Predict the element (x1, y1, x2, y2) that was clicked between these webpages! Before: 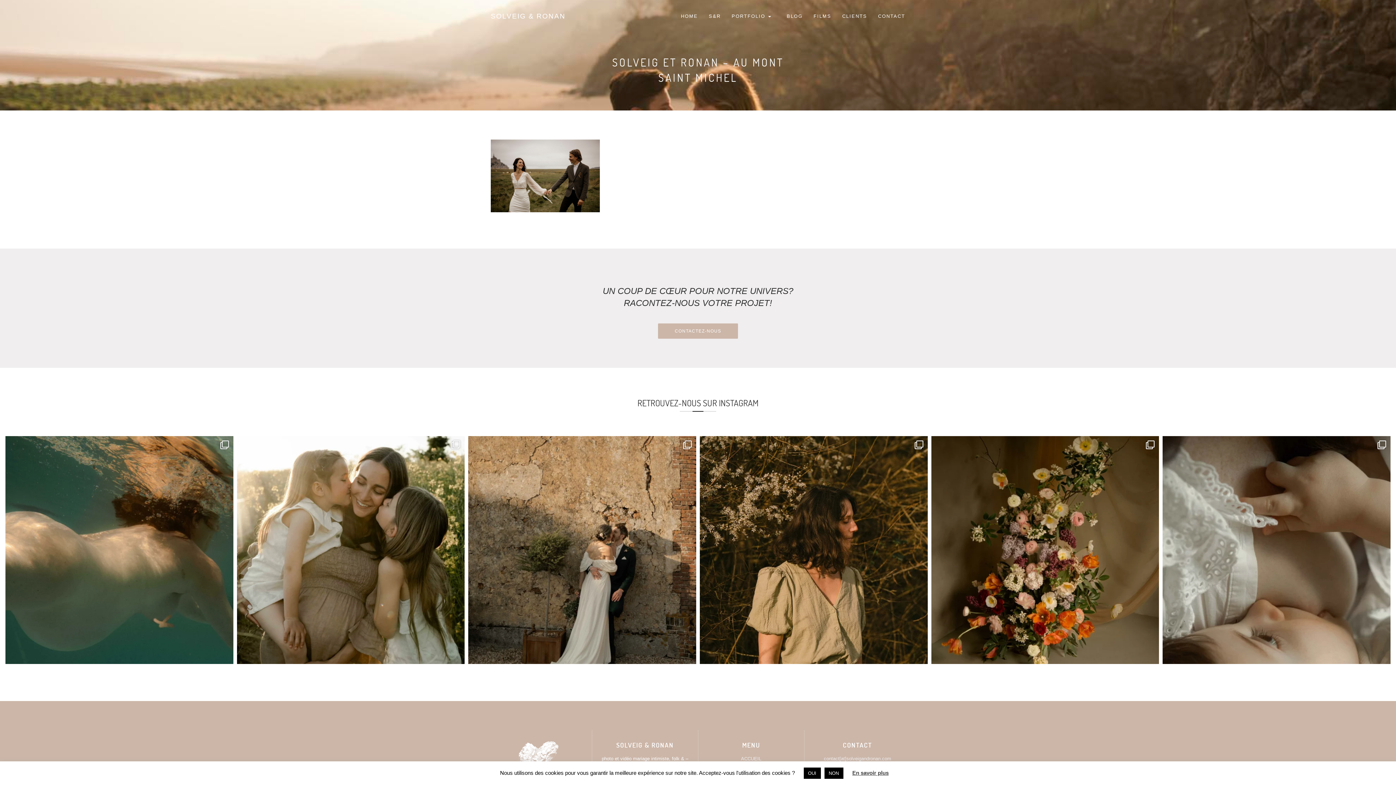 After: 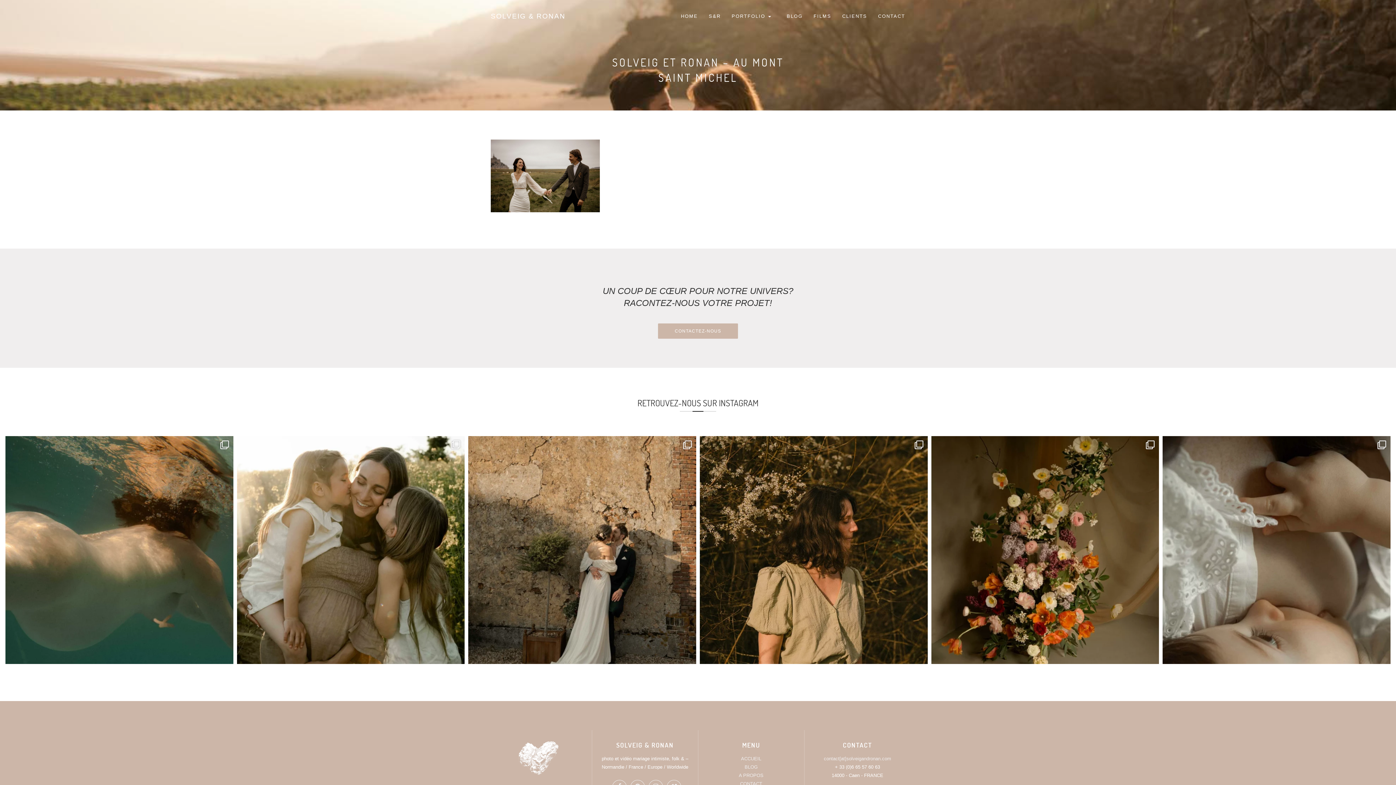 Action: bbox: (803, 768, 820, 779) label: OUI